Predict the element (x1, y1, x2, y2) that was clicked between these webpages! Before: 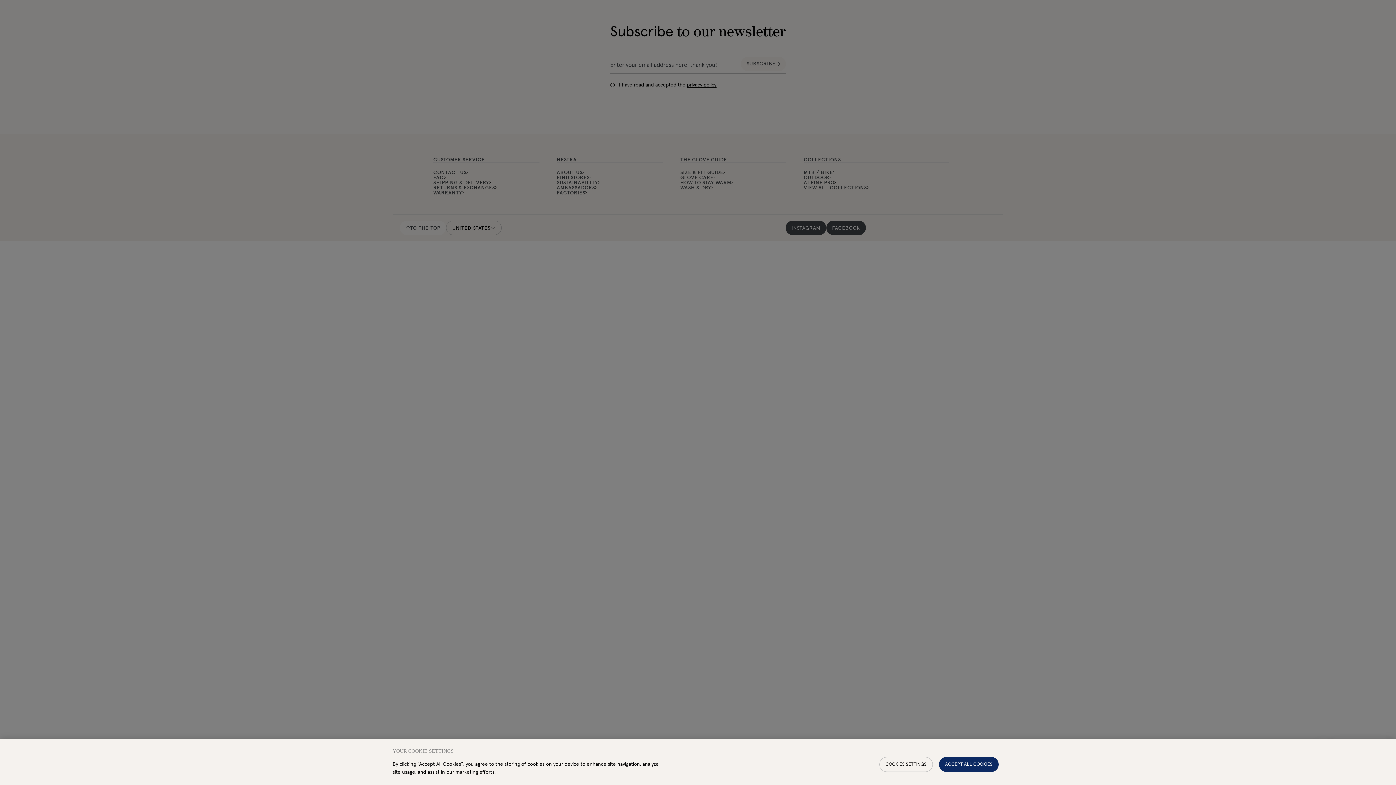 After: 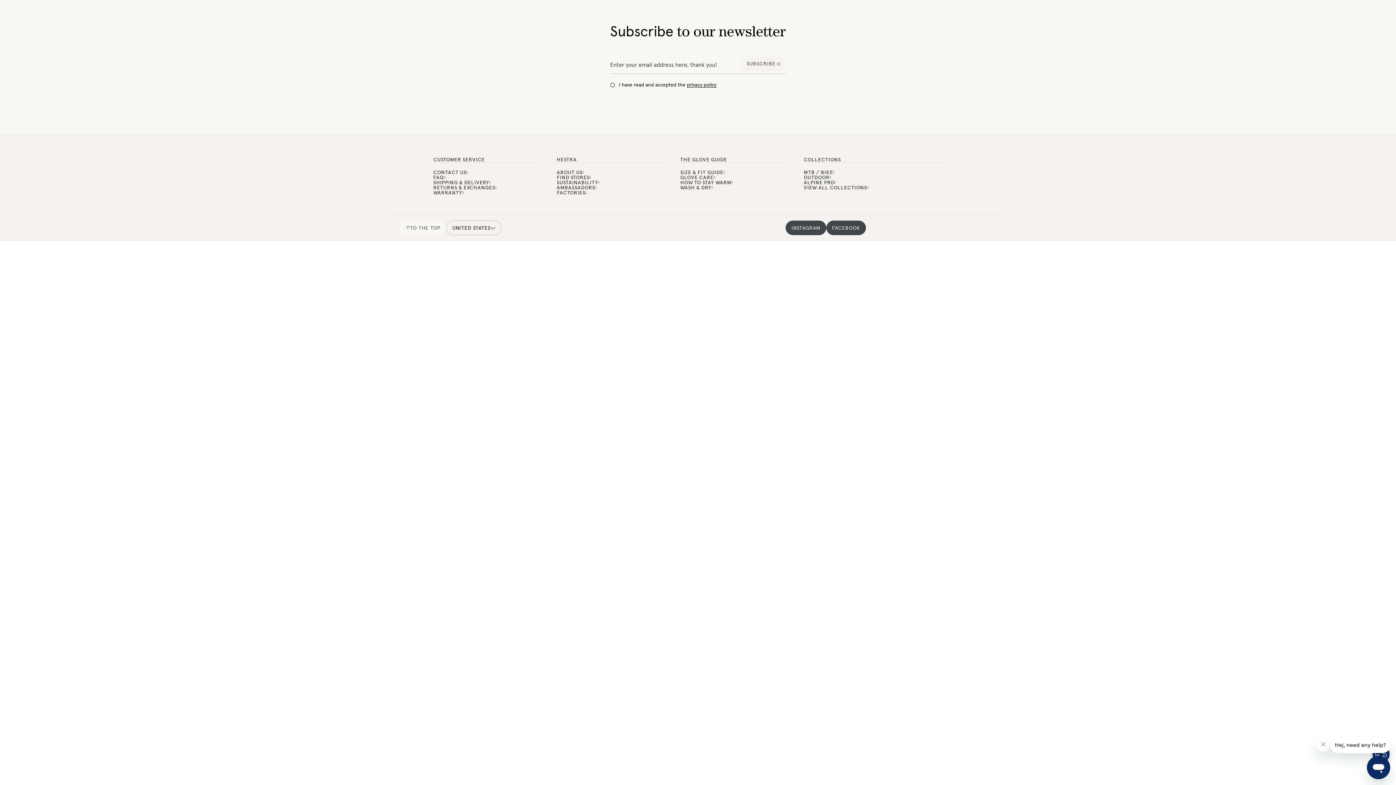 Action: label: ACCEPT ALL COOKIES bbox: (939, 757, 998, 772)